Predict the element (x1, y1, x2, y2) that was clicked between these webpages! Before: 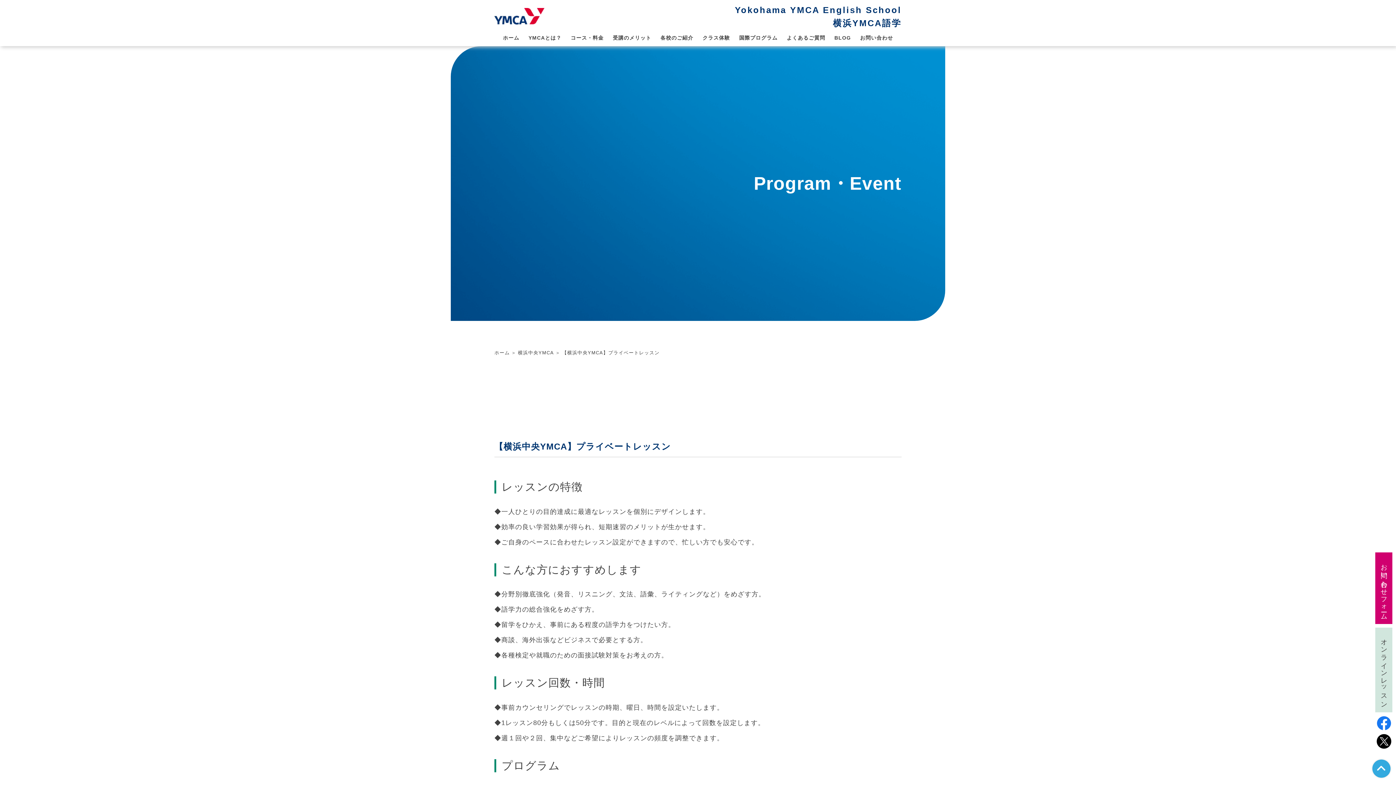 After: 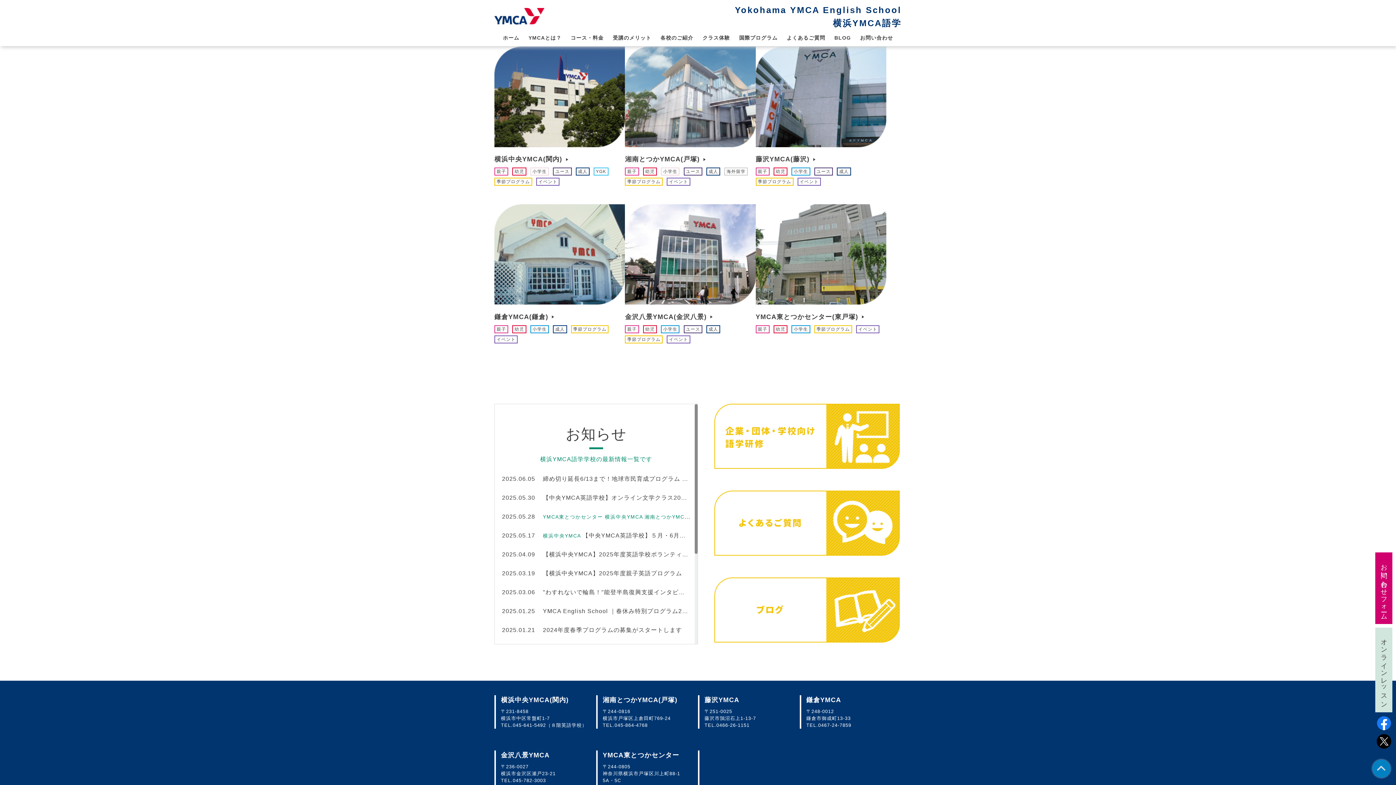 Action: bbox: (656, 29, 697, 46) label: 各校のご紹介